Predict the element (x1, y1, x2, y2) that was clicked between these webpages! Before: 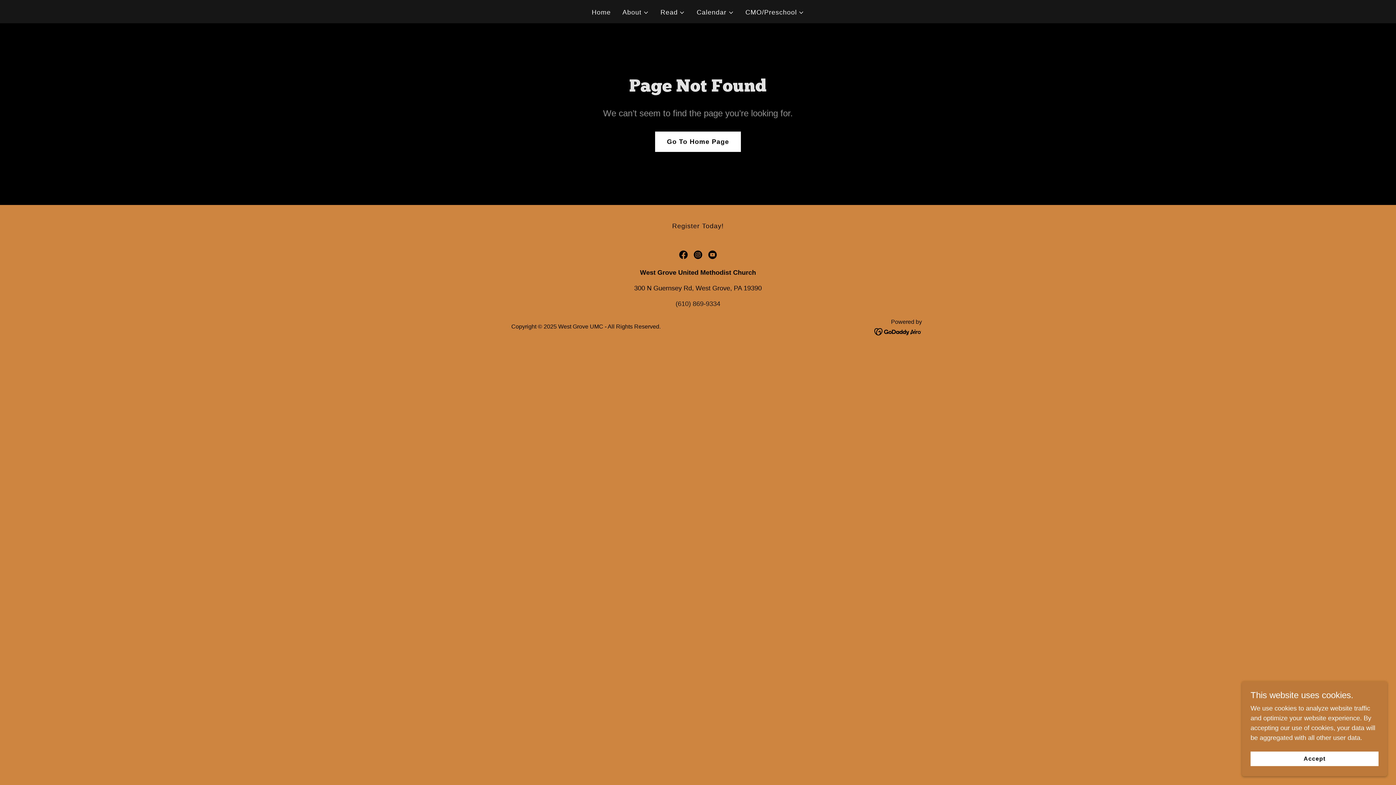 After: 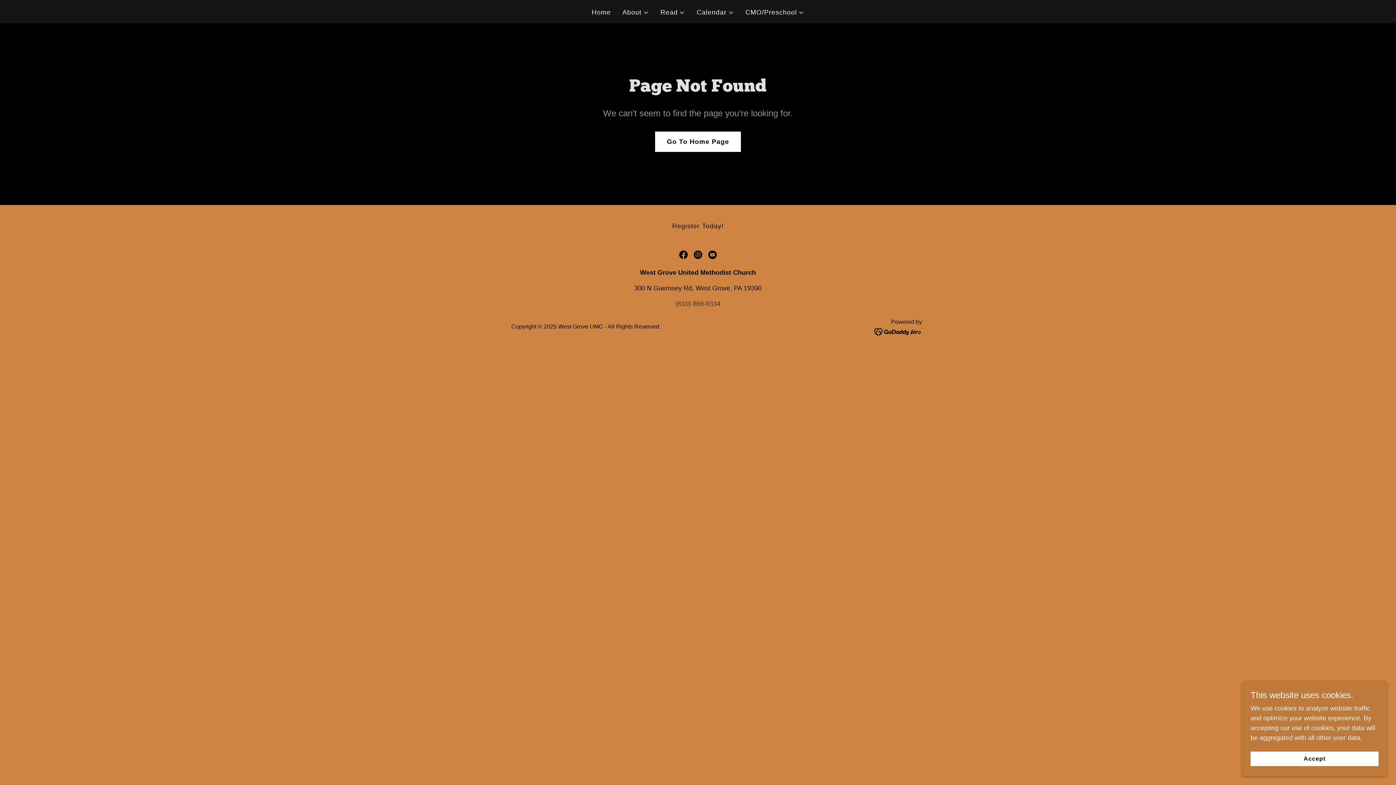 Action: label: (610) 869-9334 bbox: (675, 300, 720, 307)